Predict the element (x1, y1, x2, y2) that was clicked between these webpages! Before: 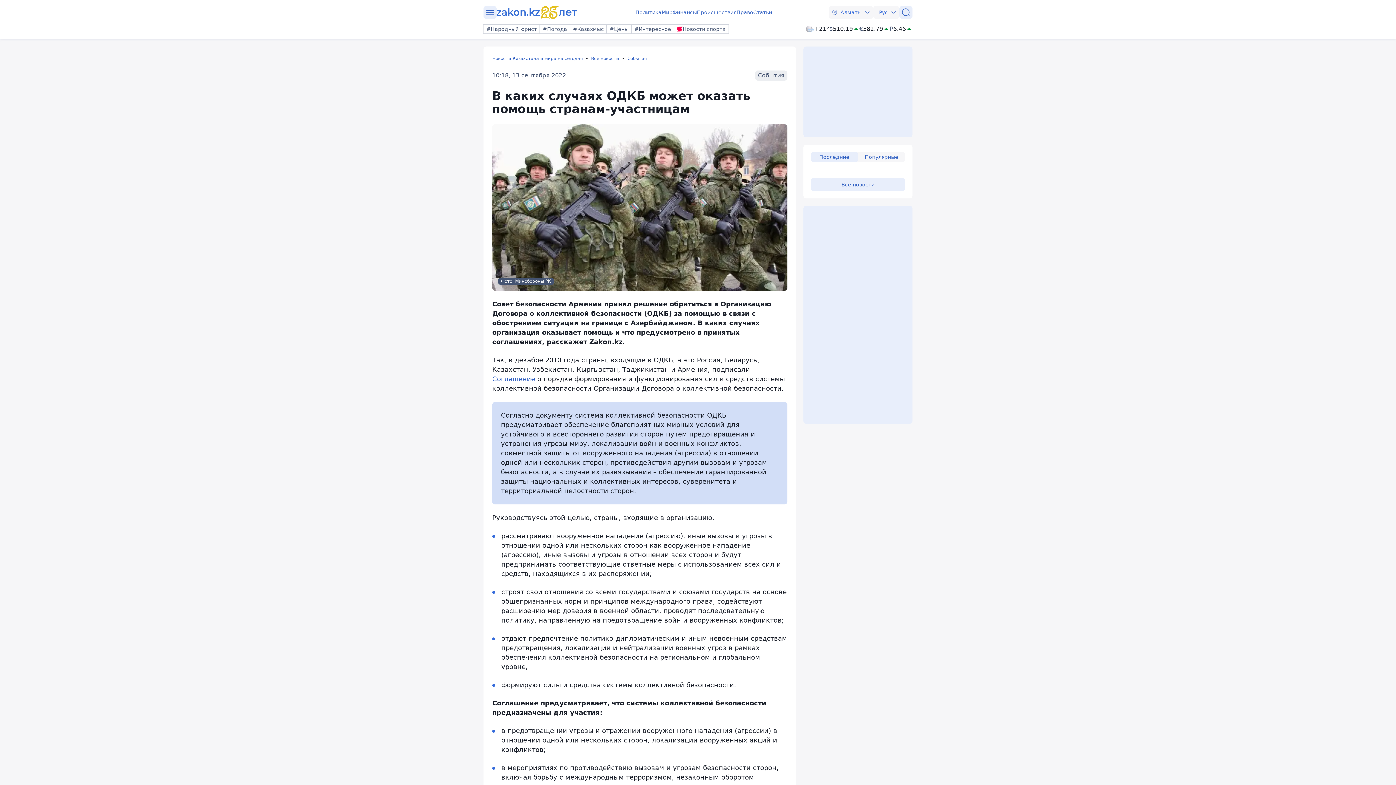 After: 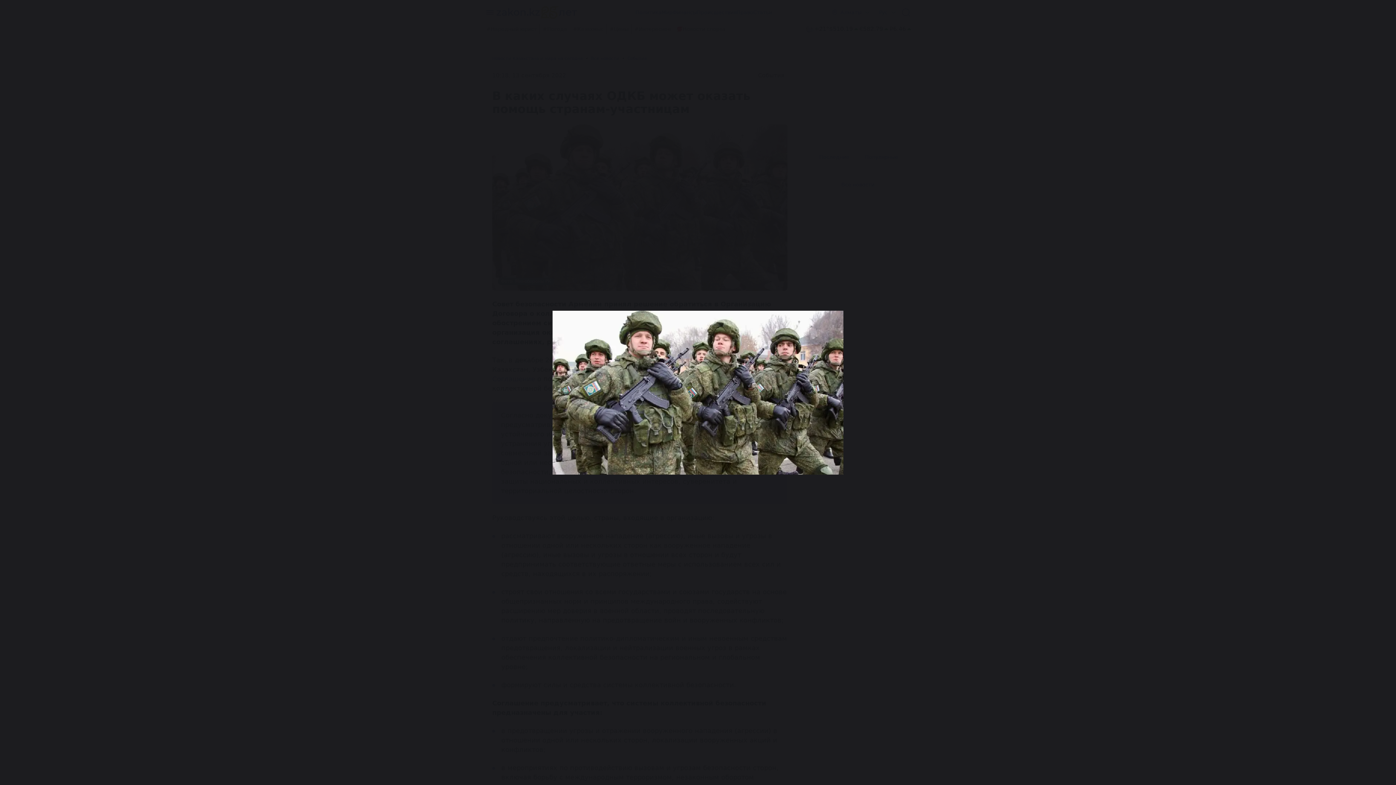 Action: label: Фото: Минобороны РК bbox: (492, 124, 787, 299)